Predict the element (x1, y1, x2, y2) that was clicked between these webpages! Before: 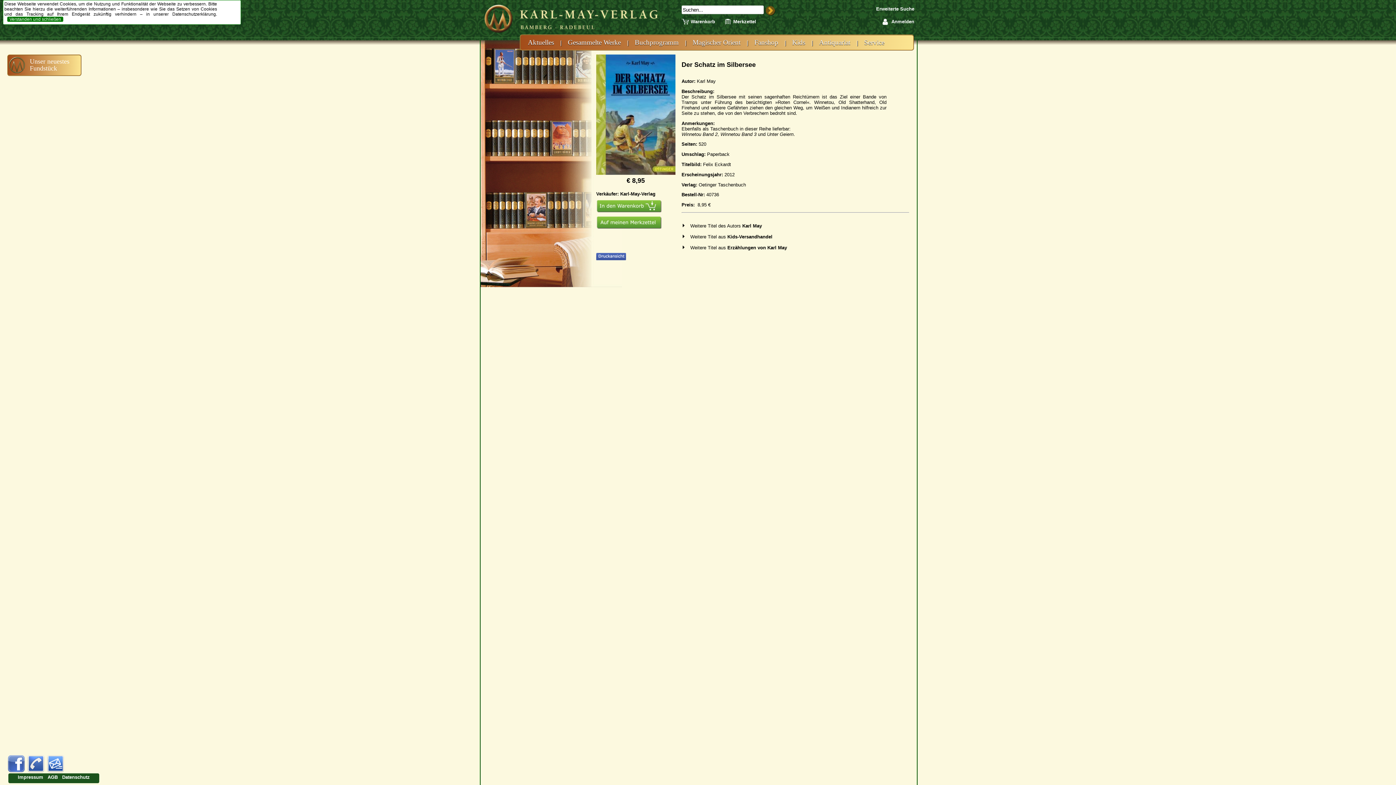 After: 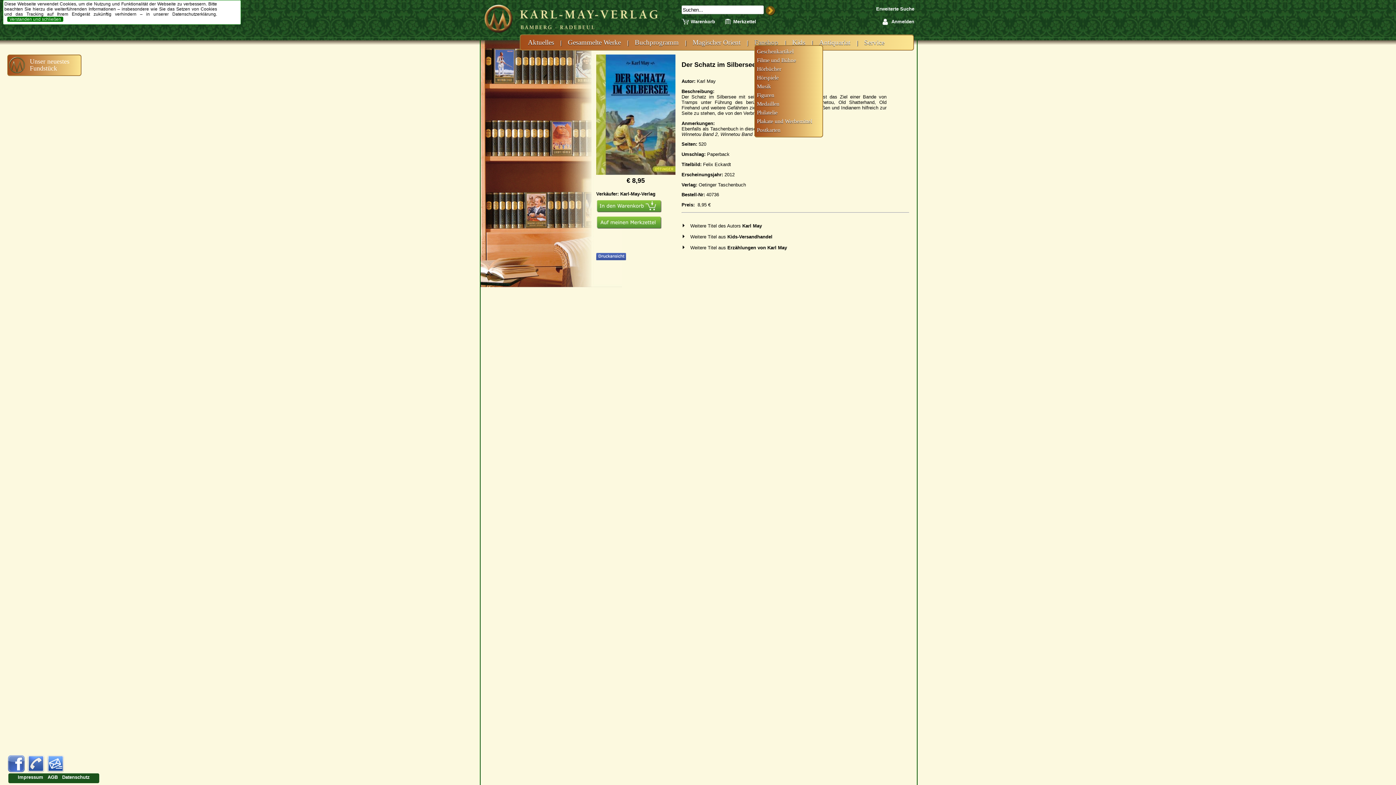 Action: bbox: (754, 38, 778, 46) label: Fanshop